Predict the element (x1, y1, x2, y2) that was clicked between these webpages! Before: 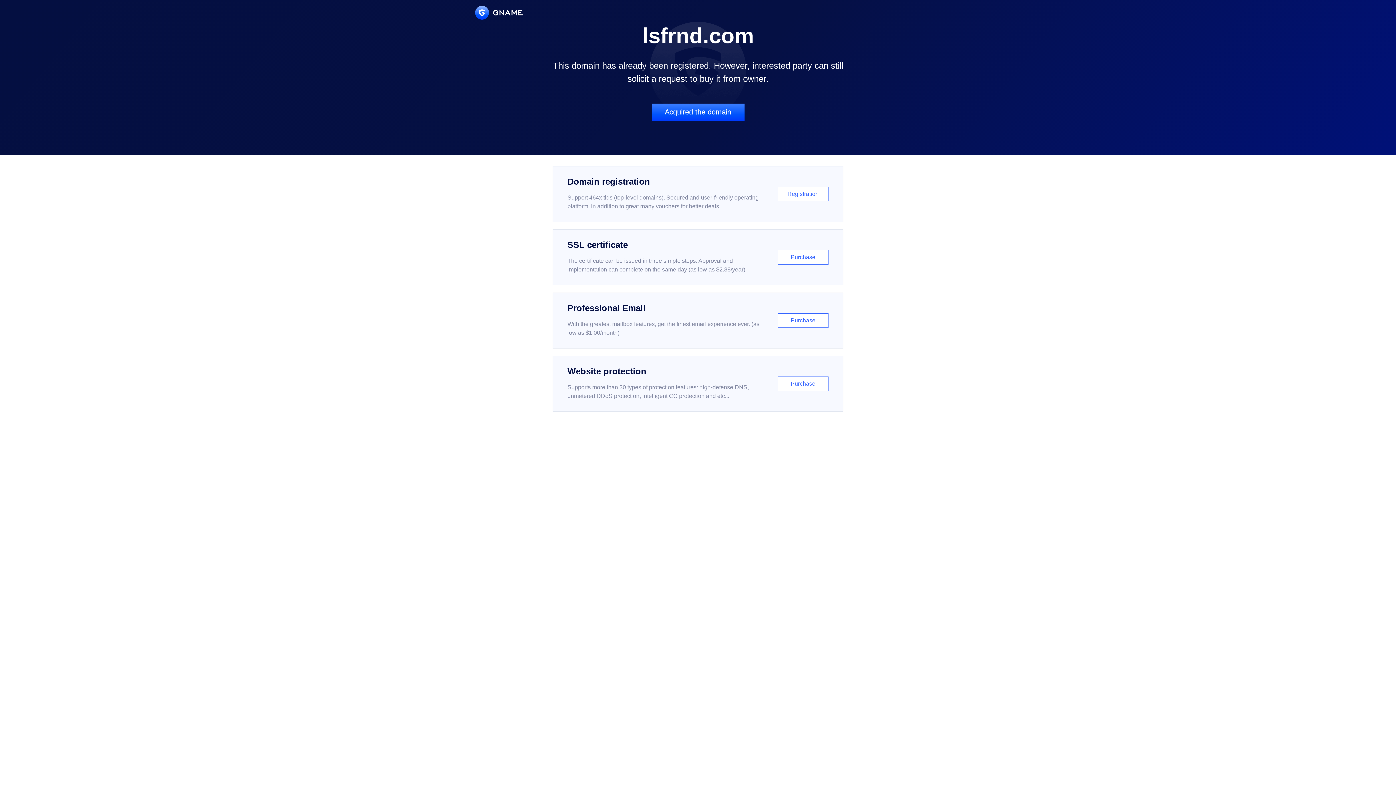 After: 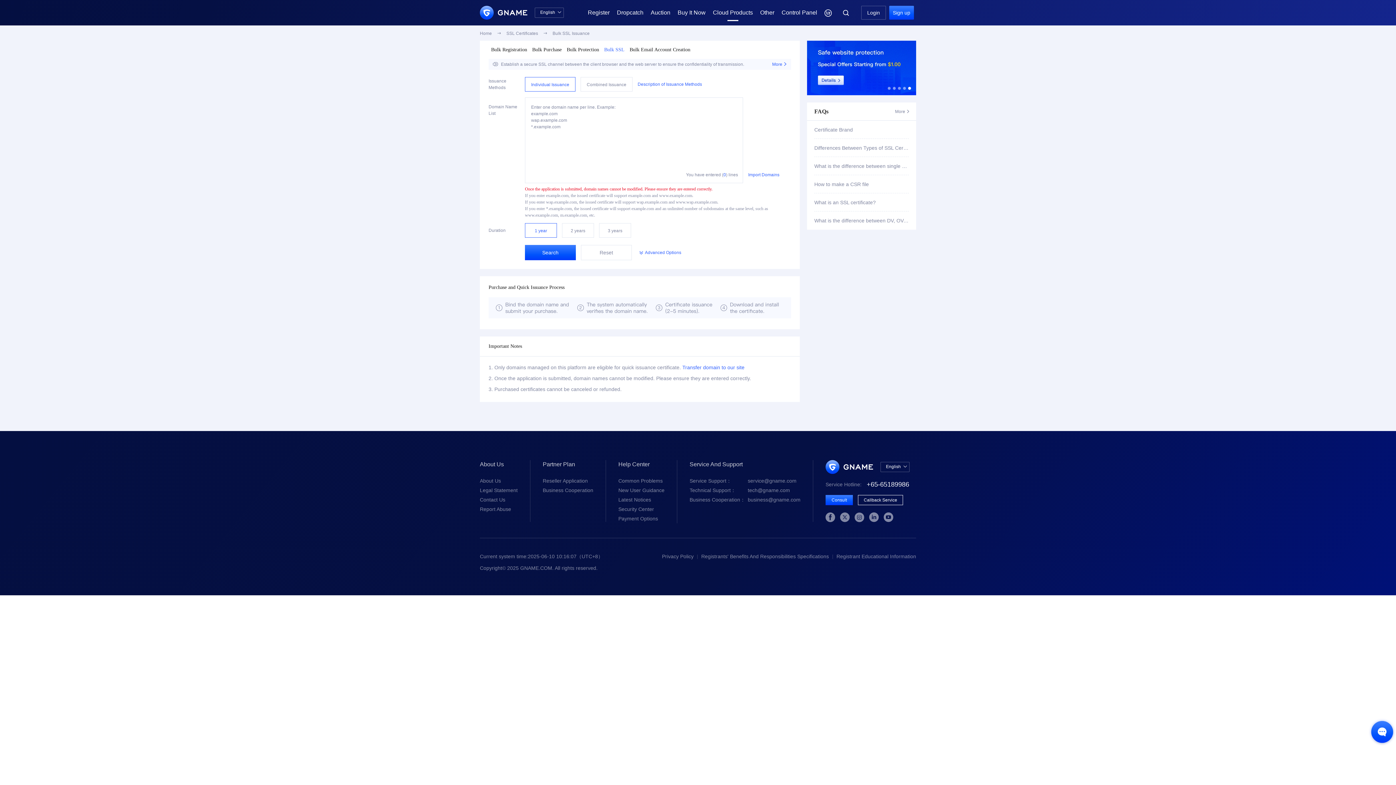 Action: bbox: (552, 229, 843, 285) label: SSL certificate

The certificate can be issued in three simple steps. Approval and implementation can complete on the same day (as low as $2.88/year)

Purchase